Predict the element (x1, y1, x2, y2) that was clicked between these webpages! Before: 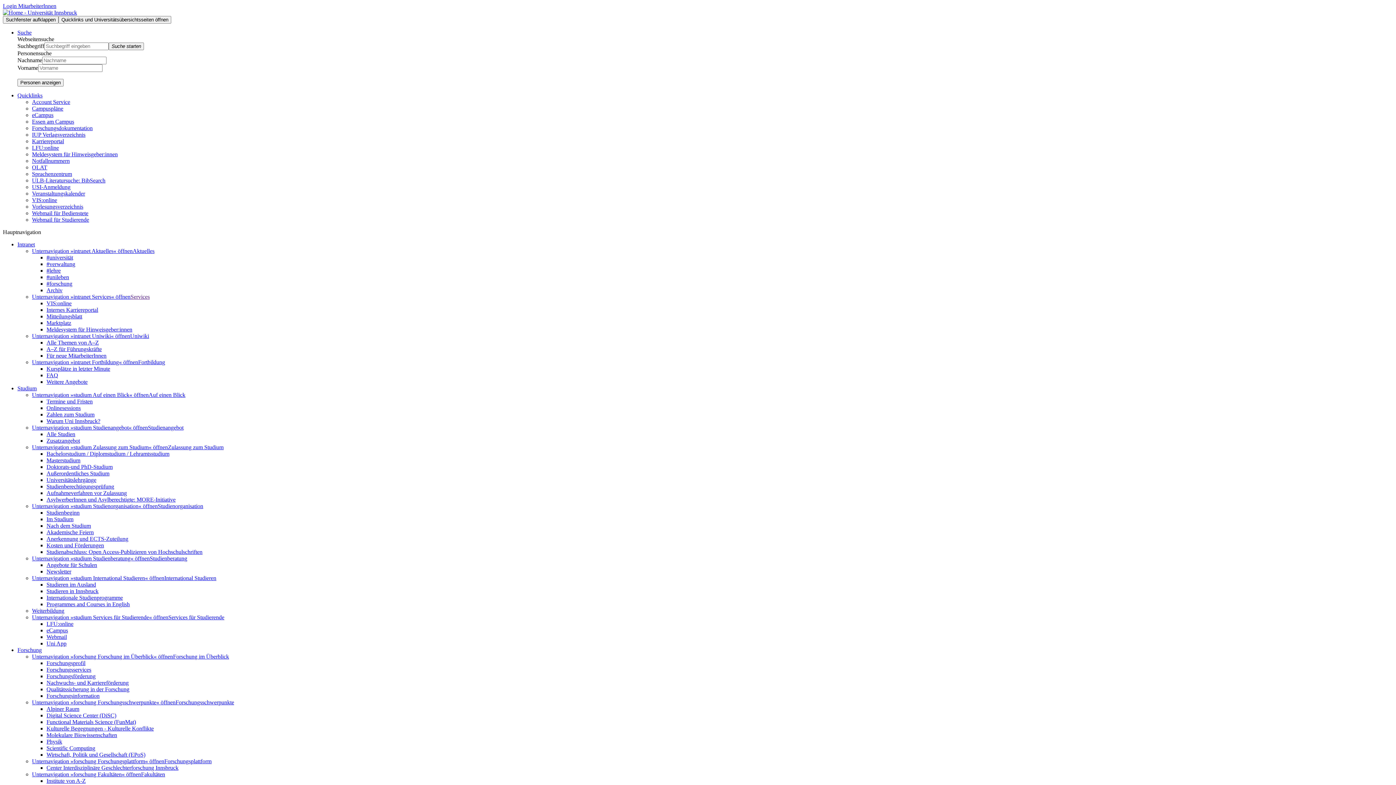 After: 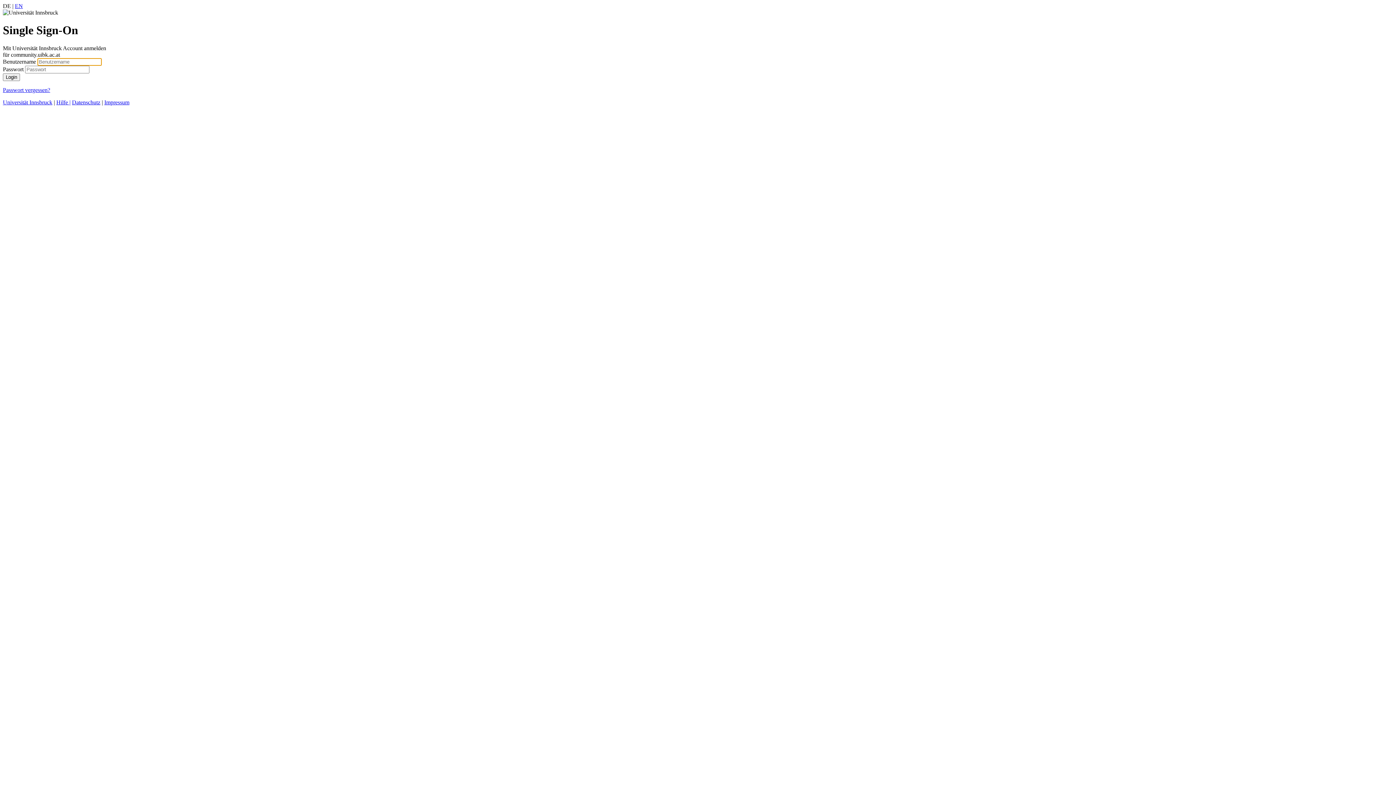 Action: label: Alle Themen von A–Z bbox: (46, 339, 98, 345)